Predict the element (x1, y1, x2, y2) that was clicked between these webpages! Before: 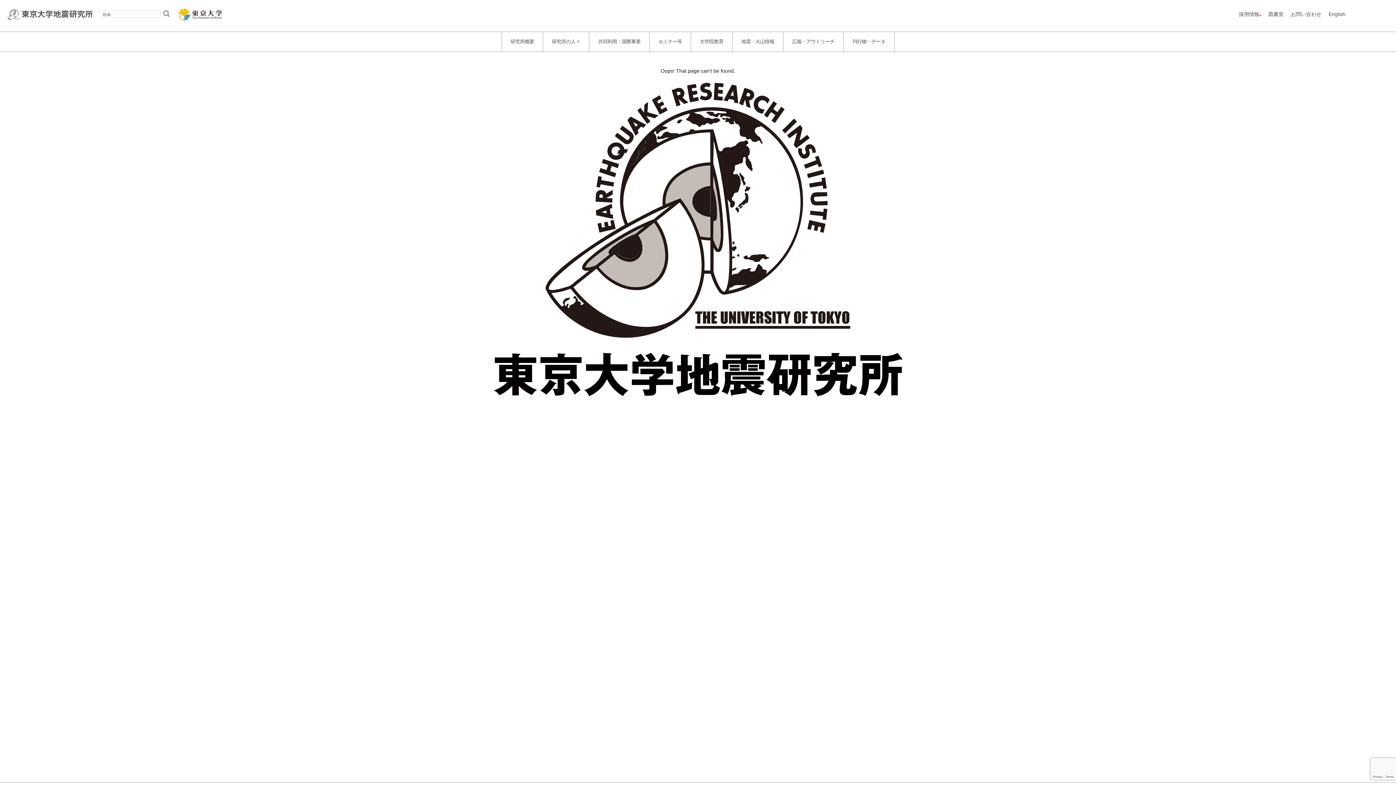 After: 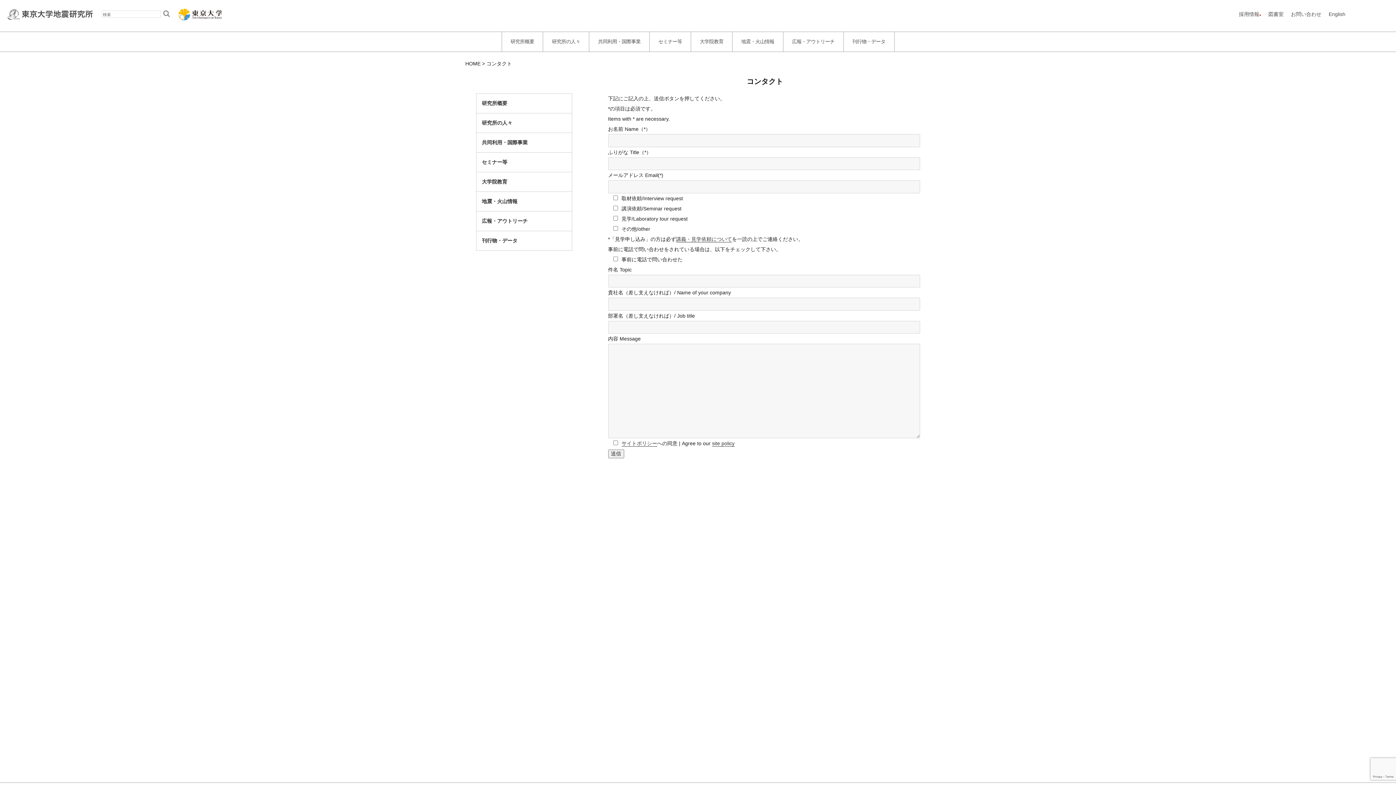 Action: bbox: (1291, 11, 1321, 17) label: お問い合わせ